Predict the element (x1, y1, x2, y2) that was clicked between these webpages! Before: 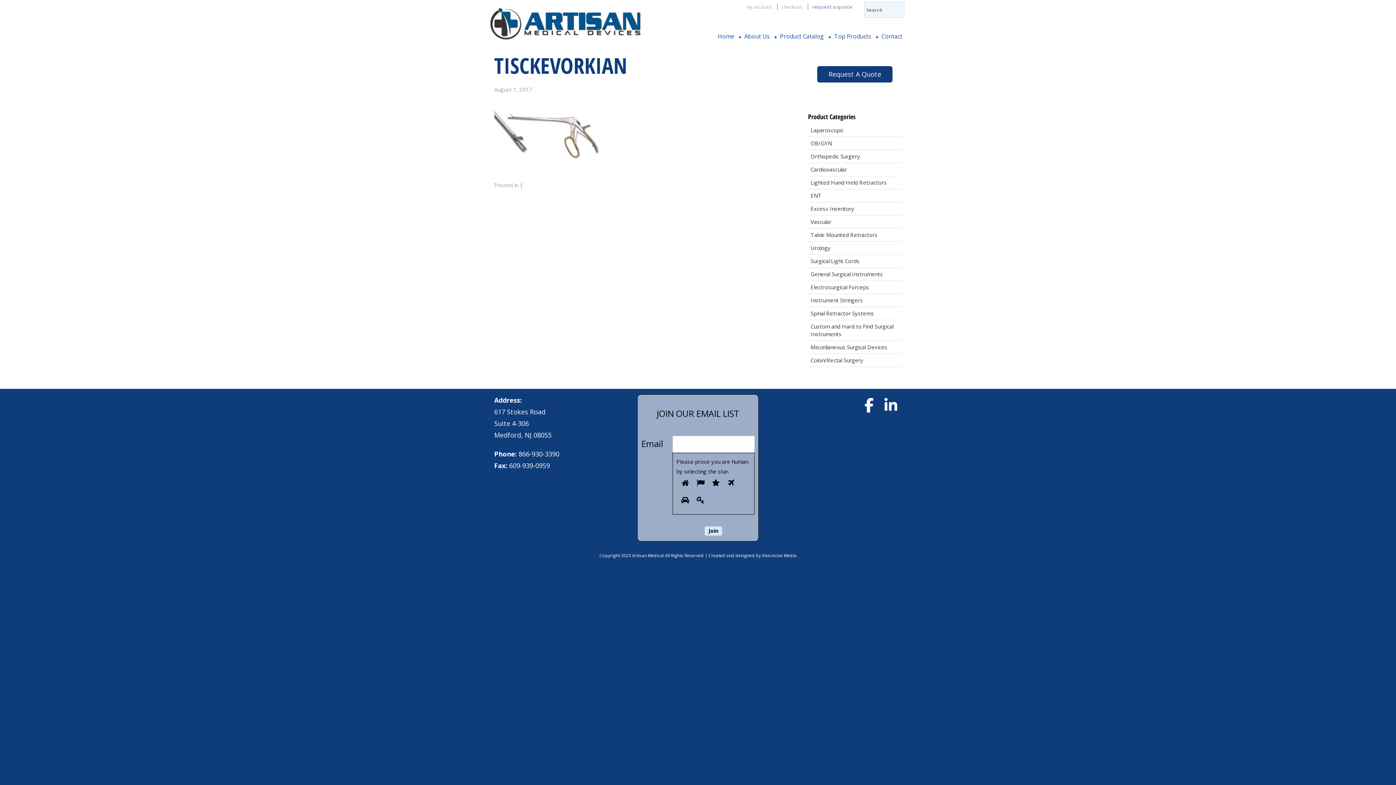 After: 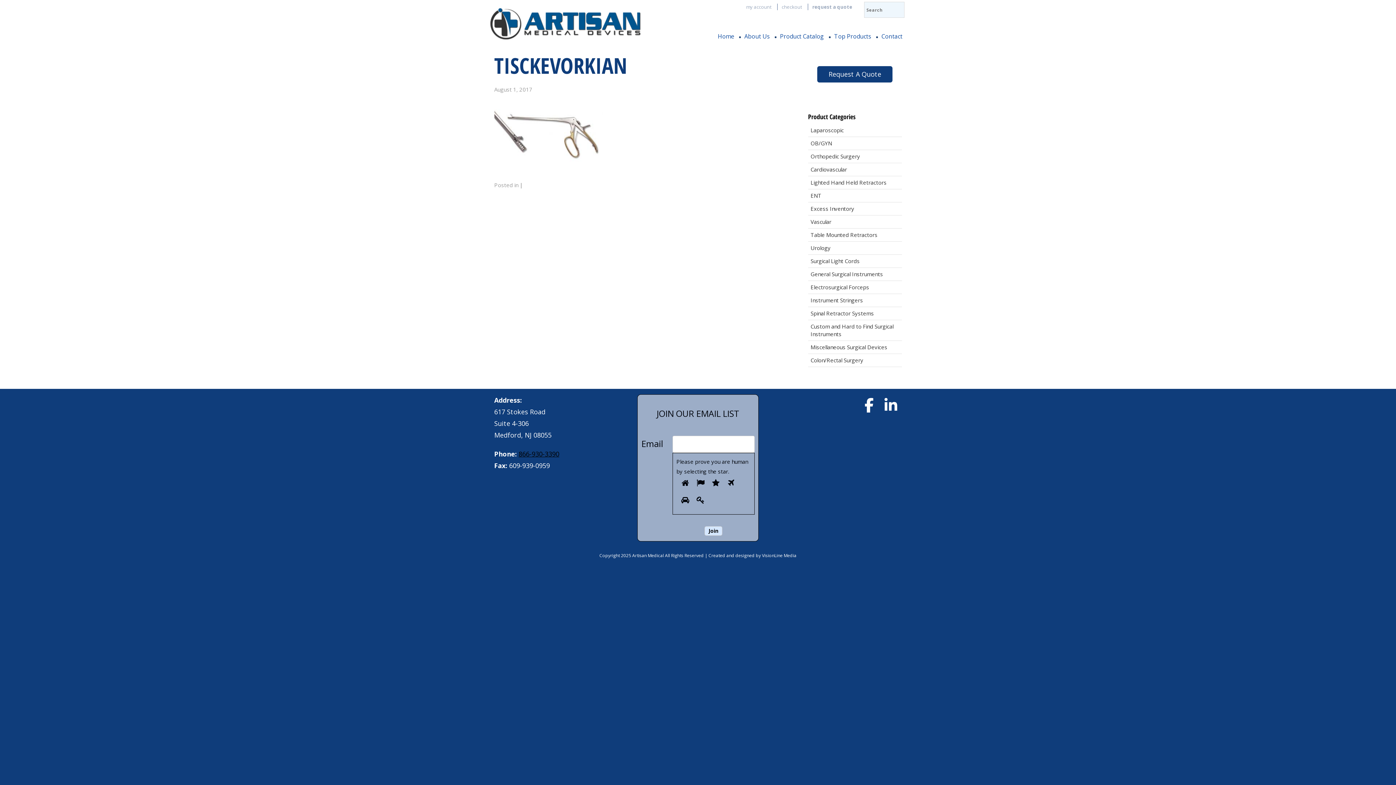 Action: label: 866-930-3390
 bbox: (518, 449, 559, 458)